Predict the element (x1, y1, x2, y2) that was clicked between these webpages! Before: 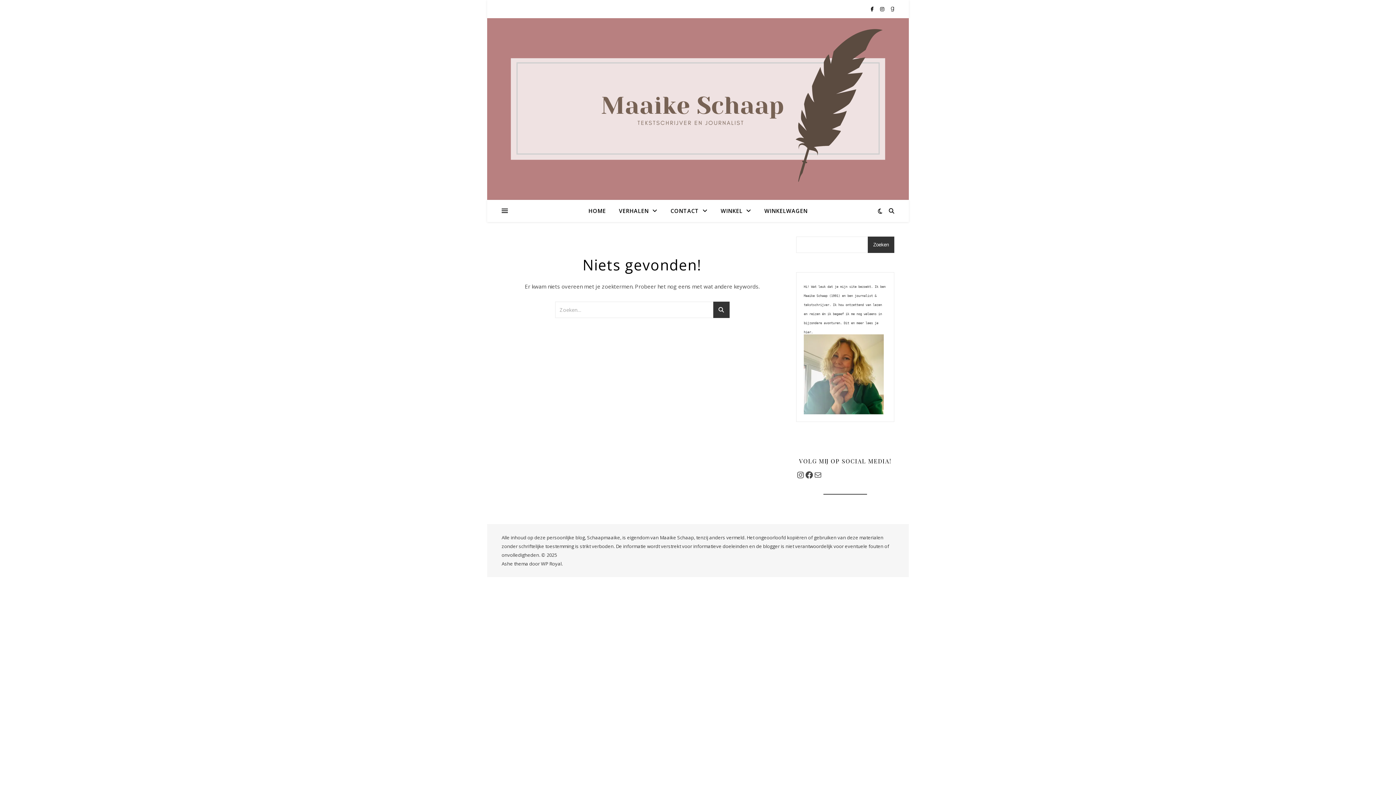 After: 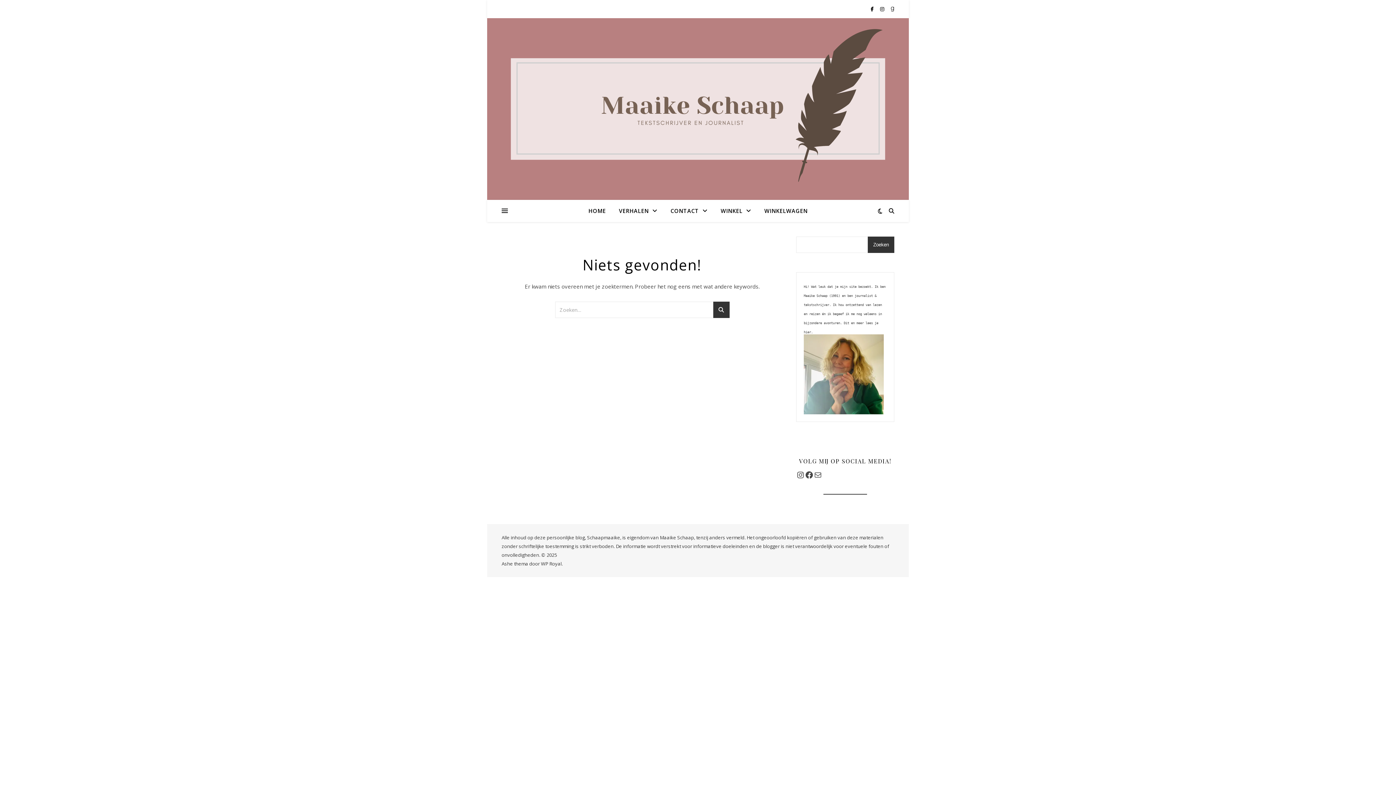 Action: bbox: (868, 236, 894, 253) label: Zoeken